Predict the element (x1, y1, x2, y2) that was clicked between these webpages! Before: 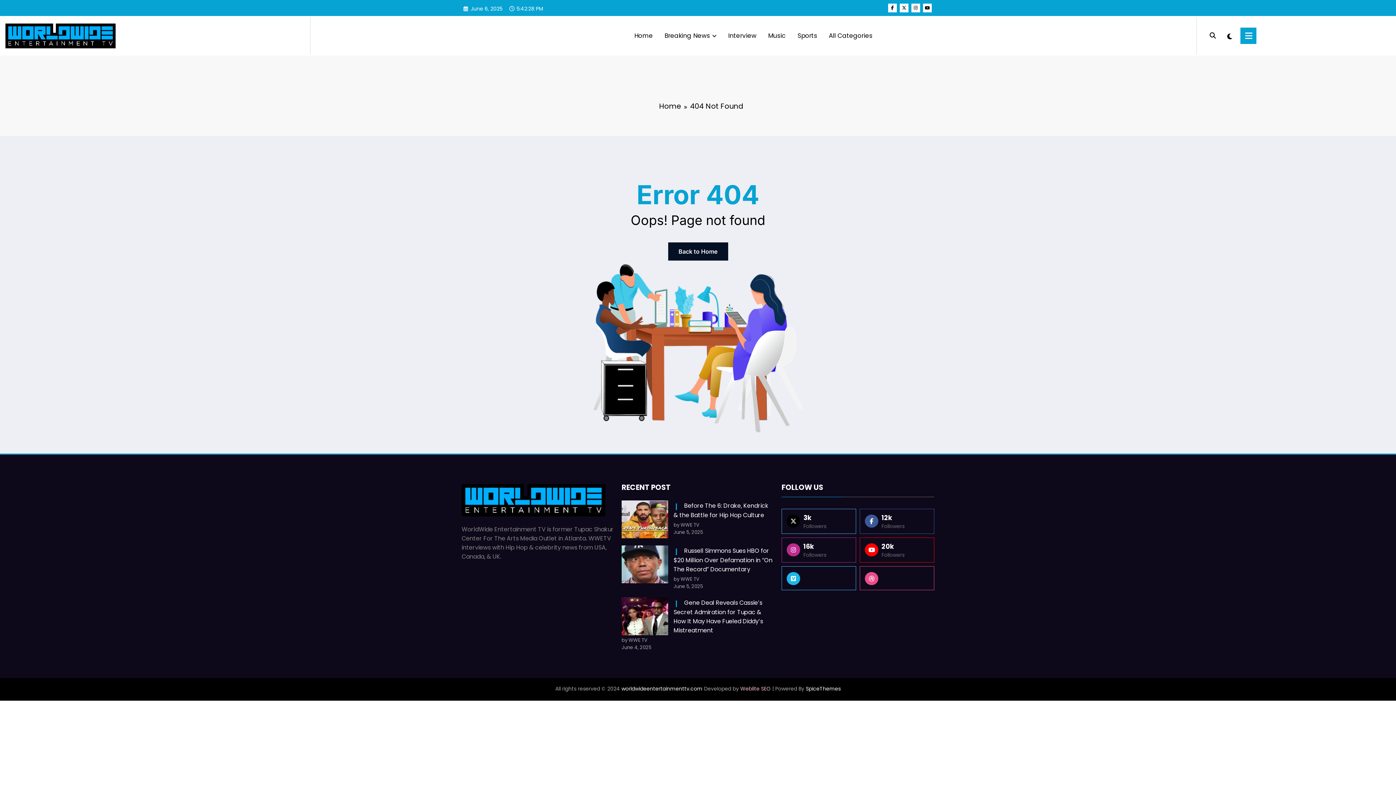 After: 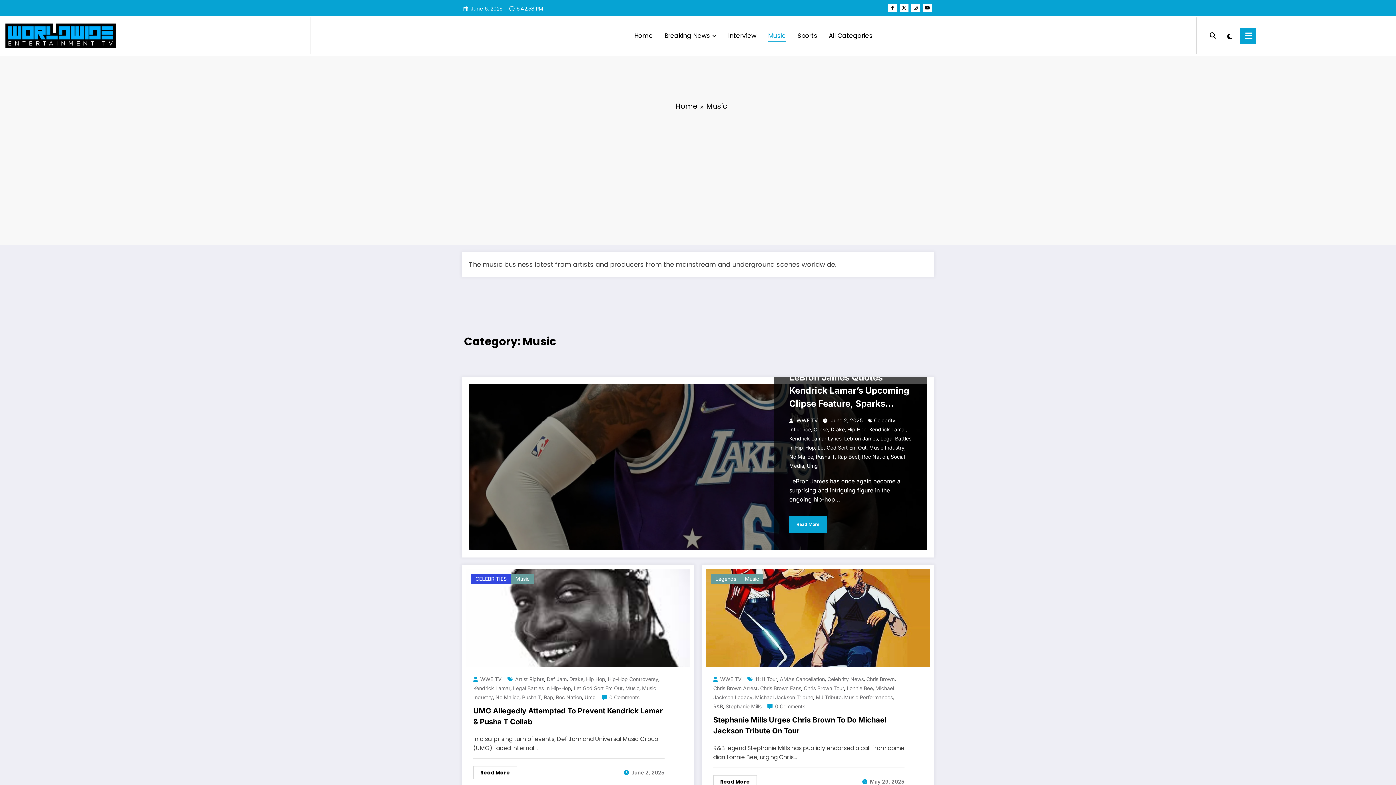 Action: label: Music bbox: (762, 24, 791, 46)